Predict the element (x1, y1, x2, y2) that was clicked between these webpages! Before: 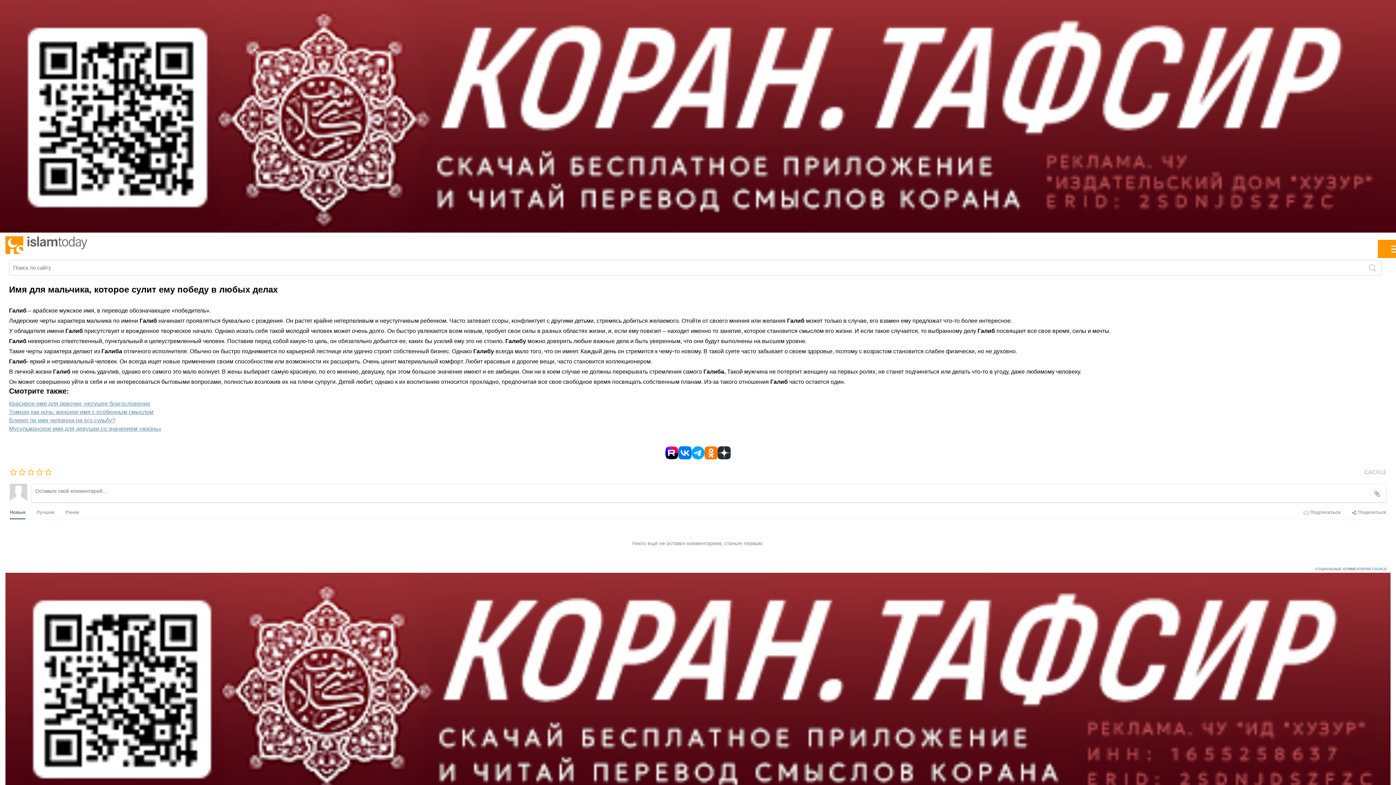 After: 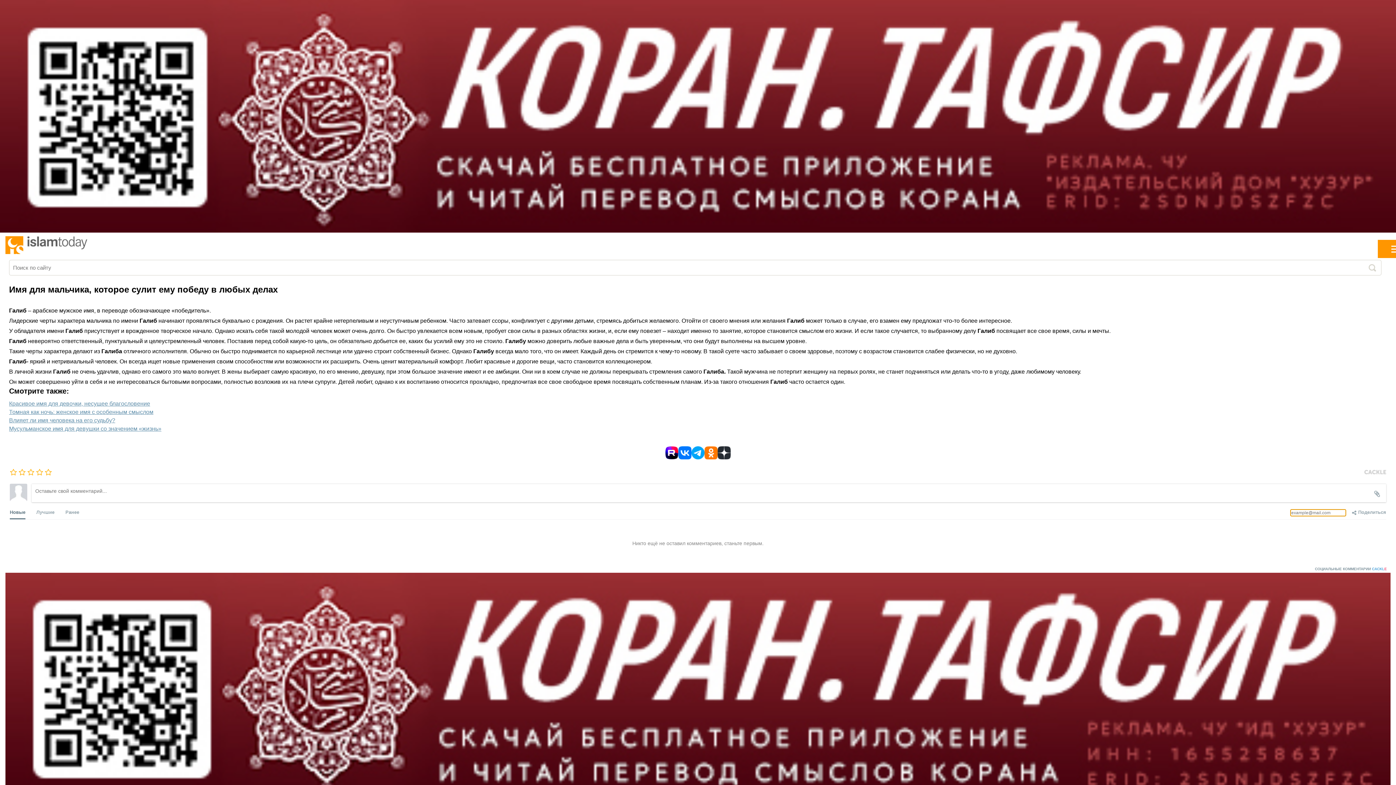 Action: bbox: (1303, 502, 1341, 519) label:  Подписаться